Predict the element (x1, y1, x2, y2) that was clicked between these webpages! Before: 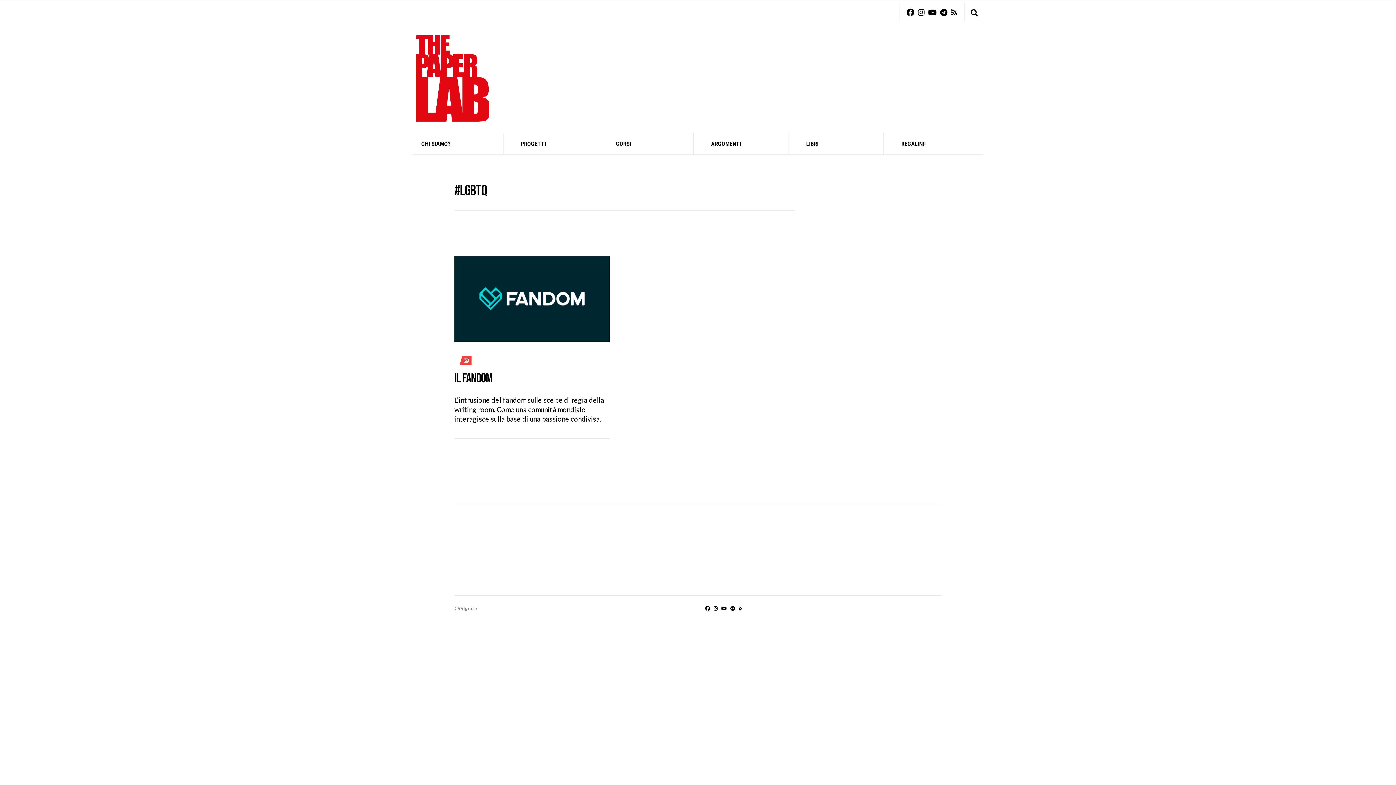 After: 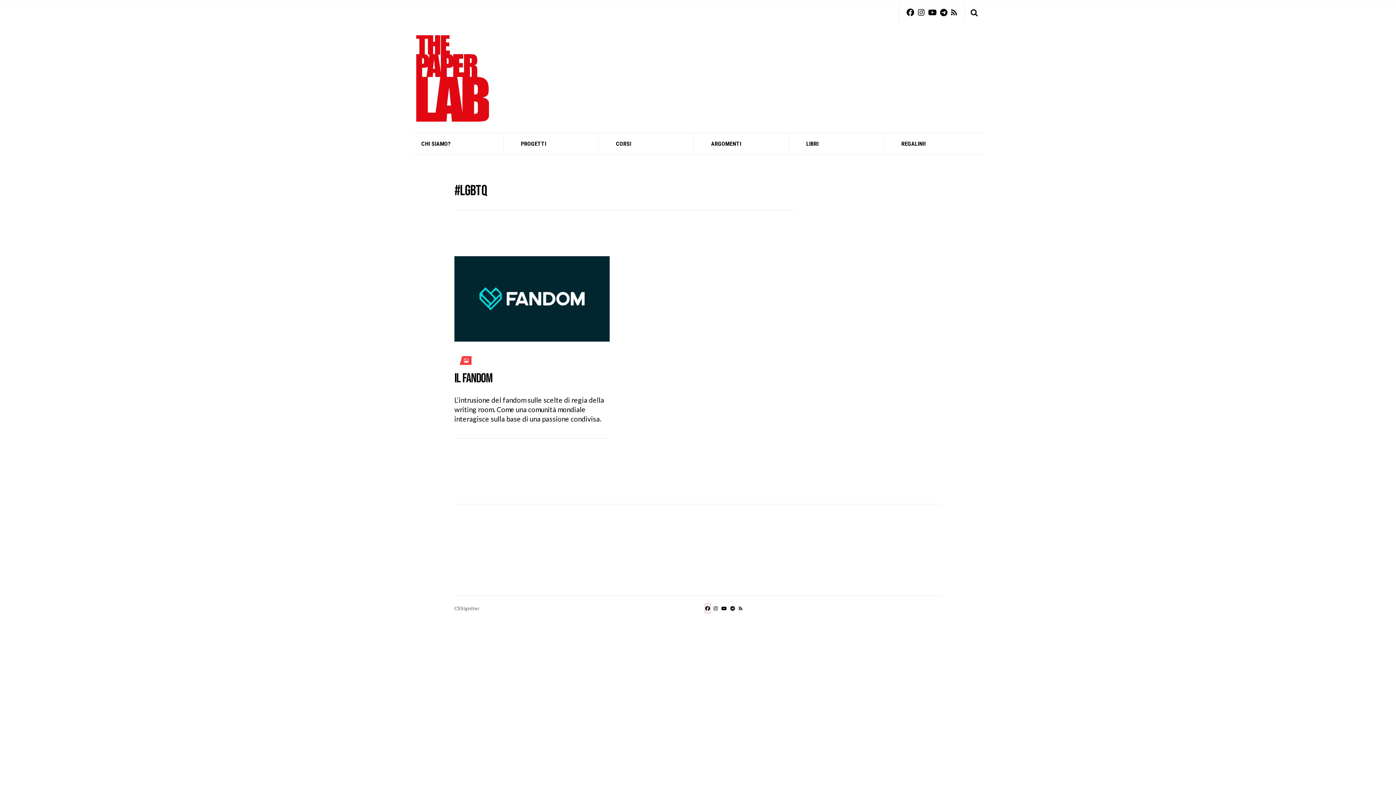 Action: bbox: (705, 604, 710, 613)